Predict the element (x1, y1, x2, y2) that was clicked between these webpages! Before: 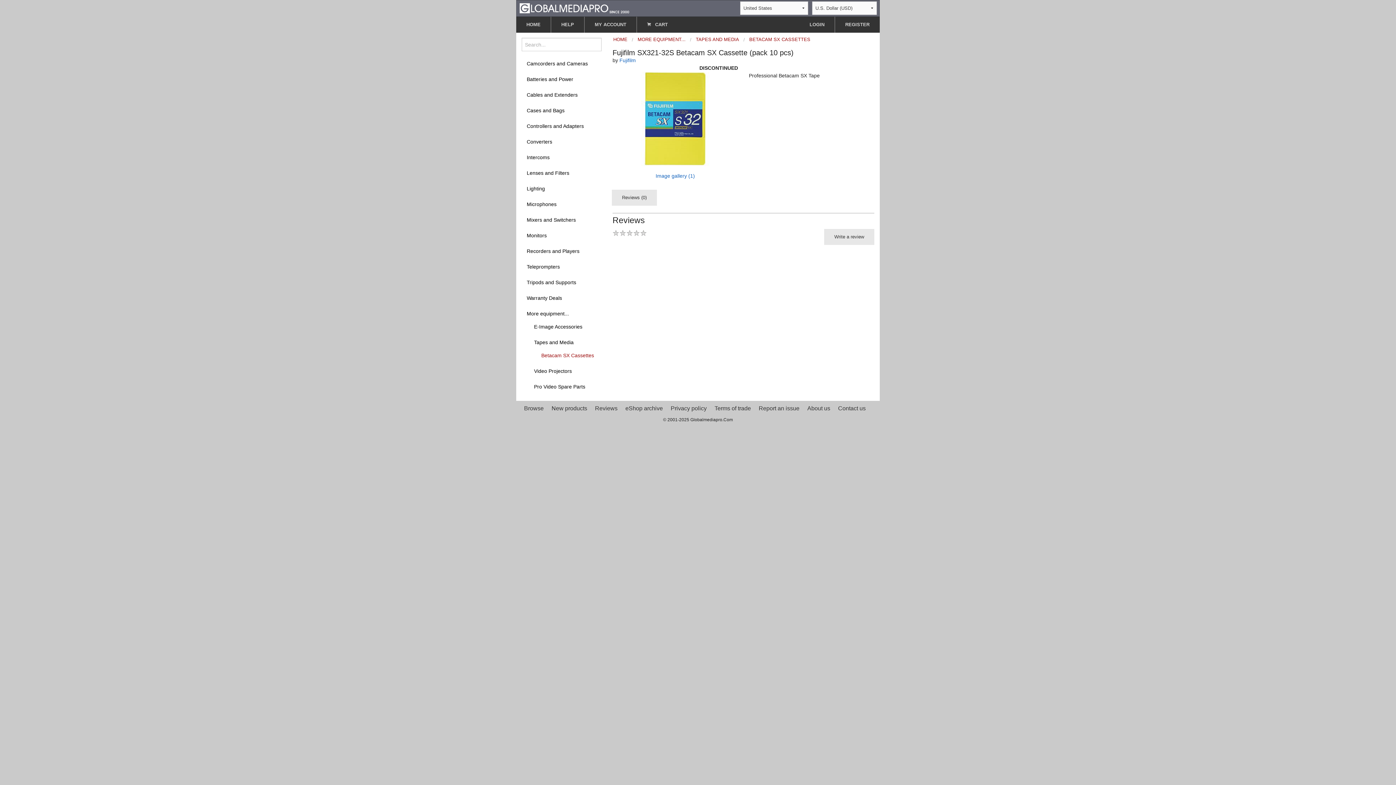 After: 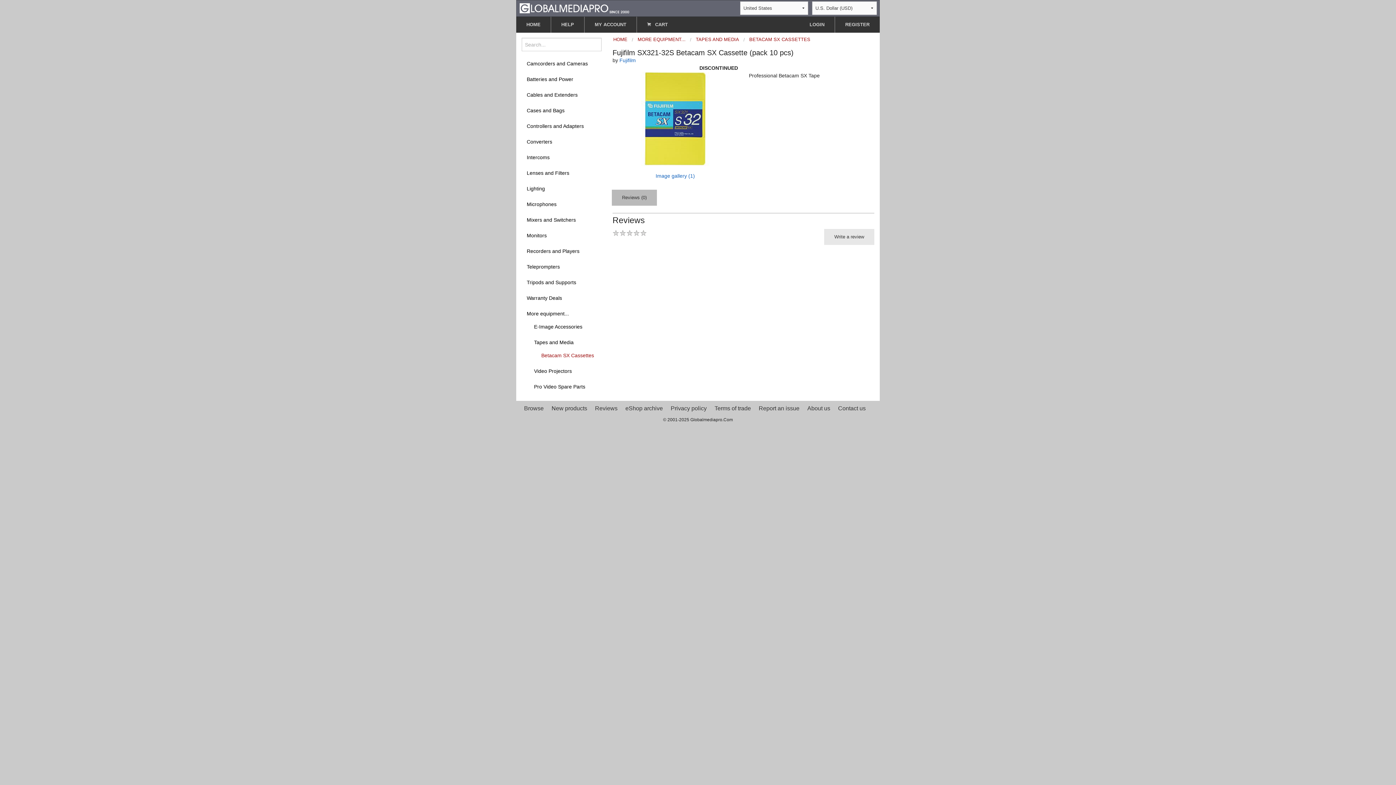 Action: label: Reviews (0) bbox: (612, 189, 657, 205)